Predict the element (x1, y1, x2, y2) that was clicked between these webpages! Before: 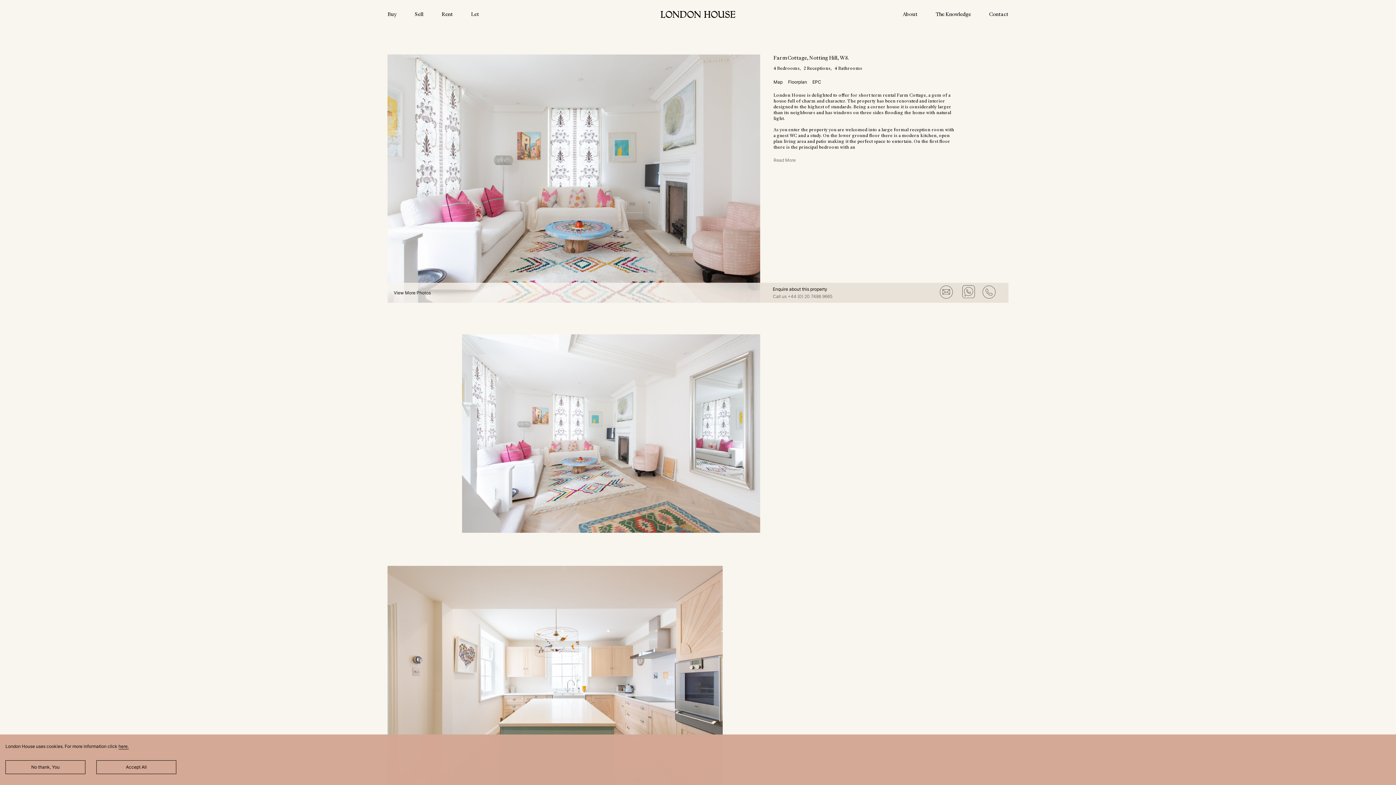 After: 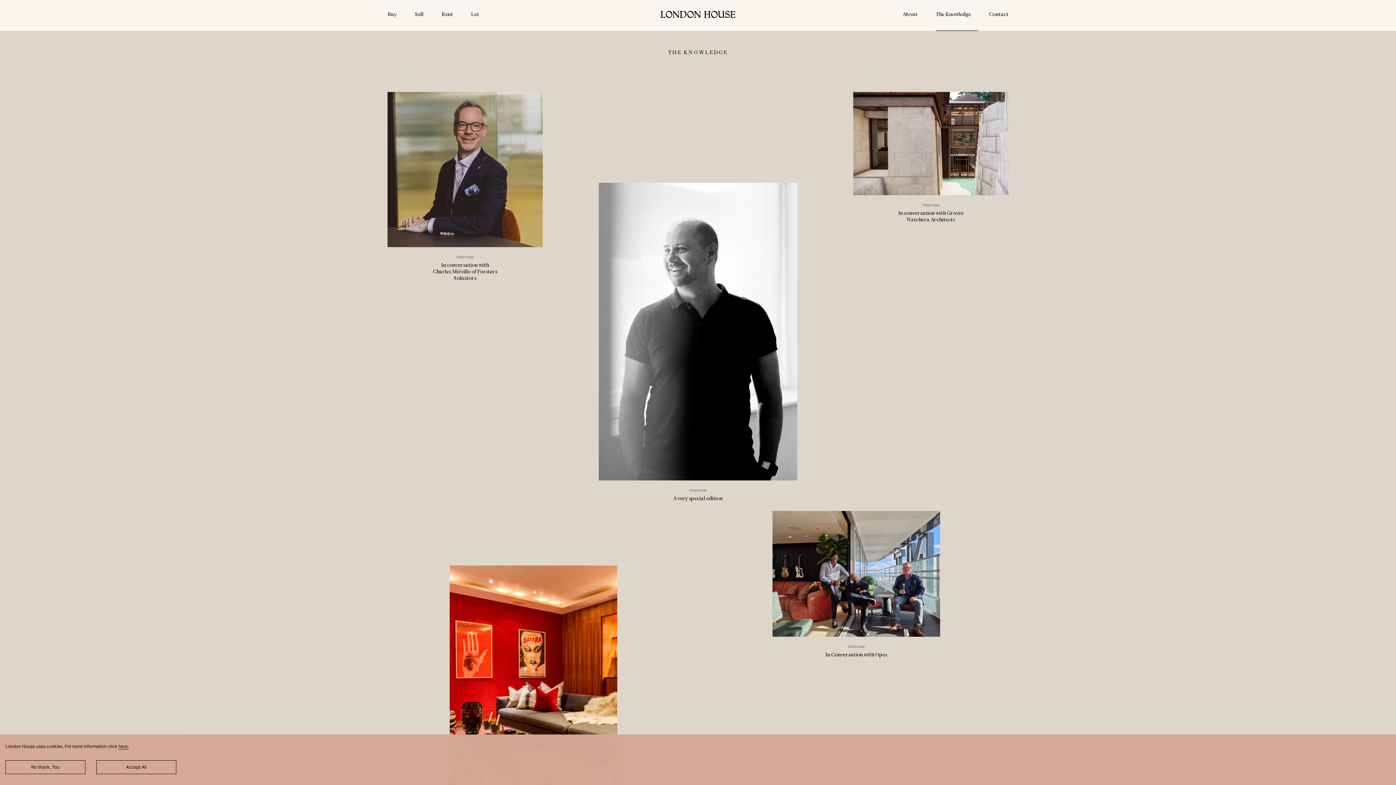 Action: bbox: (935, 10, 971, 17) label: The Knowledge